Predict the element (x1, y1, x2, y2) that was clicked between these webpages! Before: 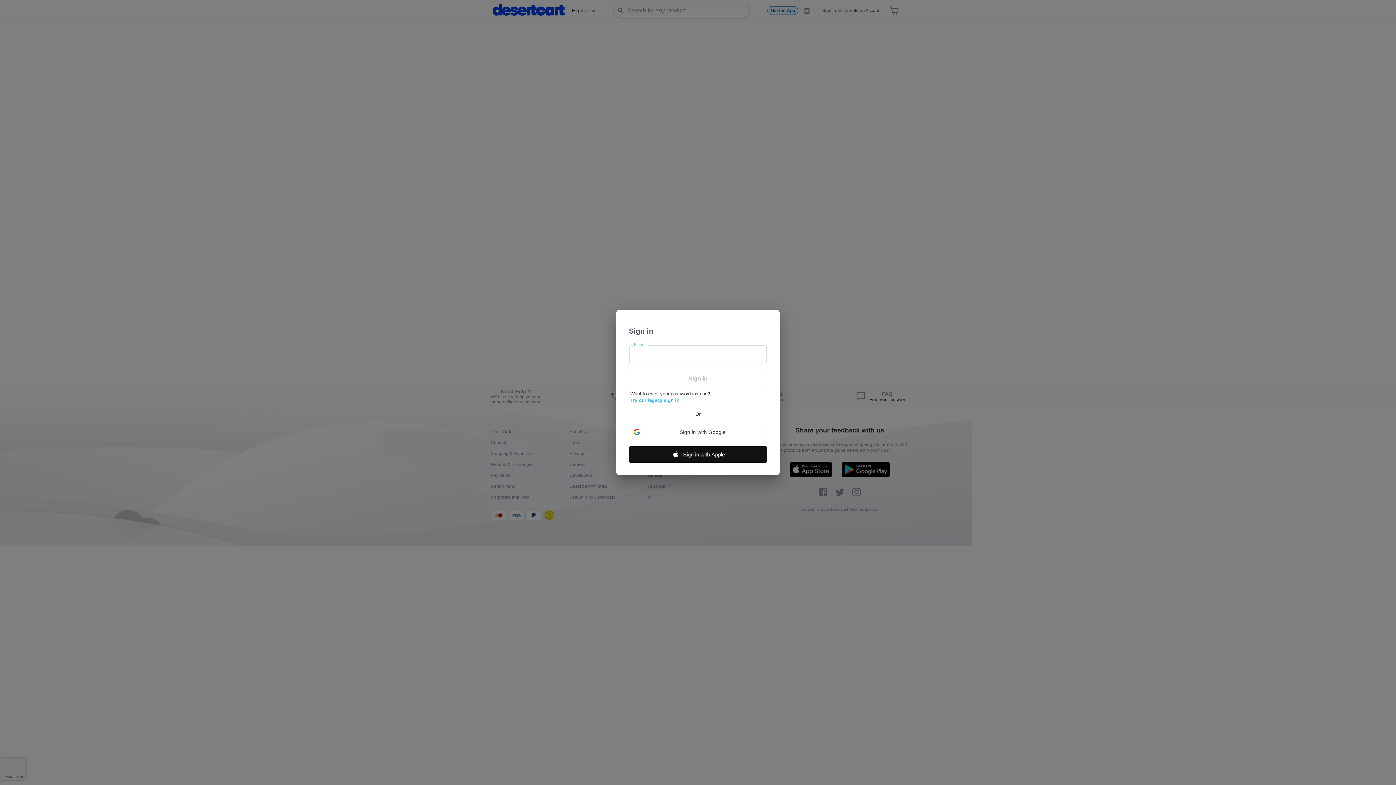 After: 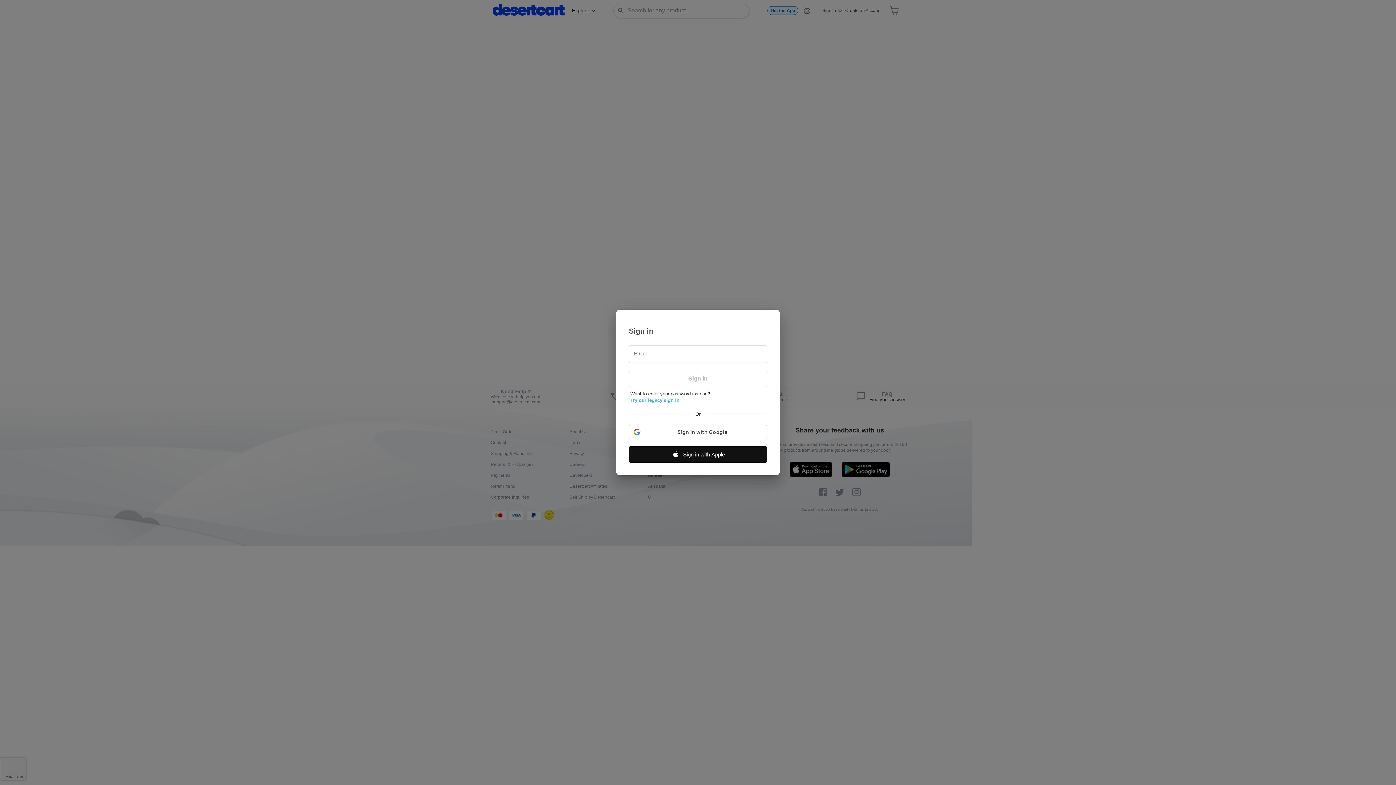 Action: label: Sign in with Apple bbox: (629, 435, 767, 452)